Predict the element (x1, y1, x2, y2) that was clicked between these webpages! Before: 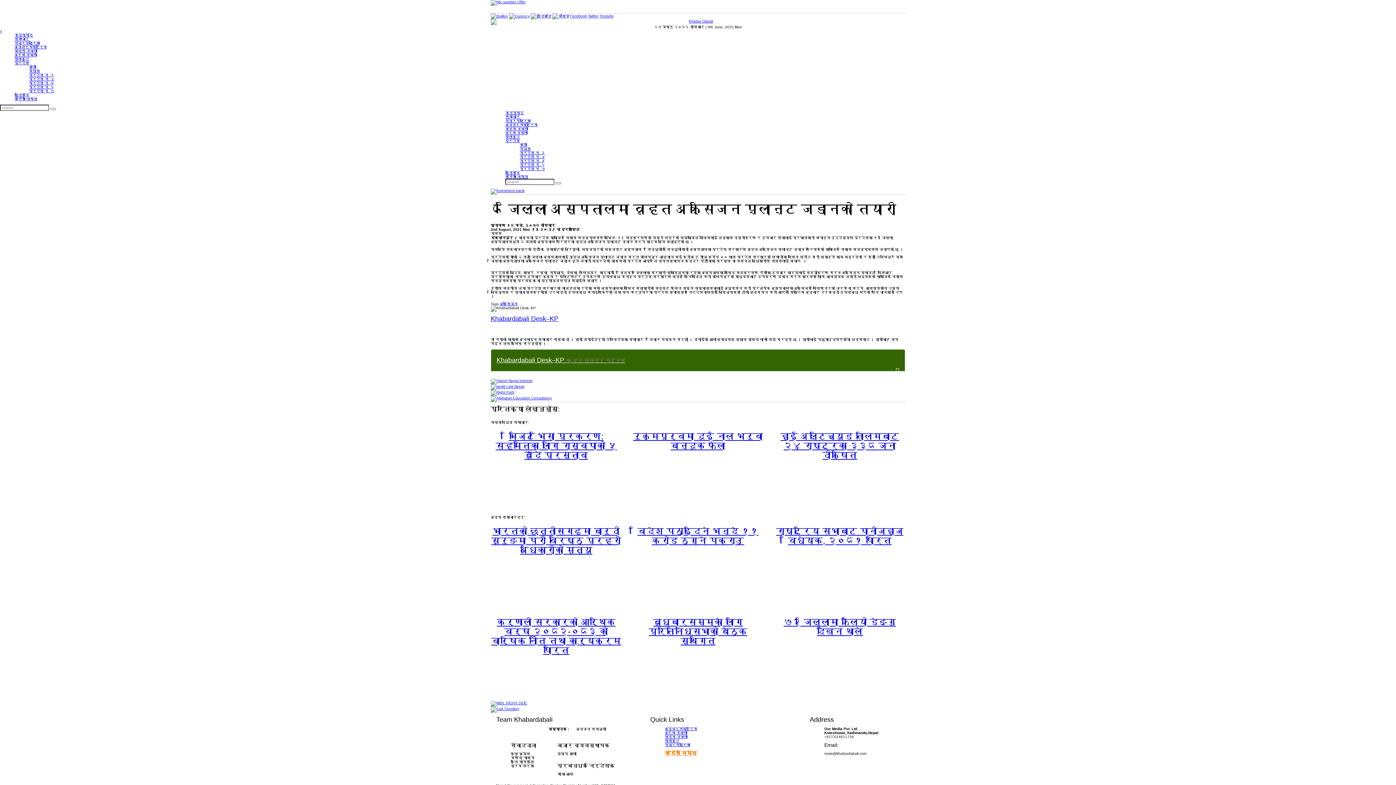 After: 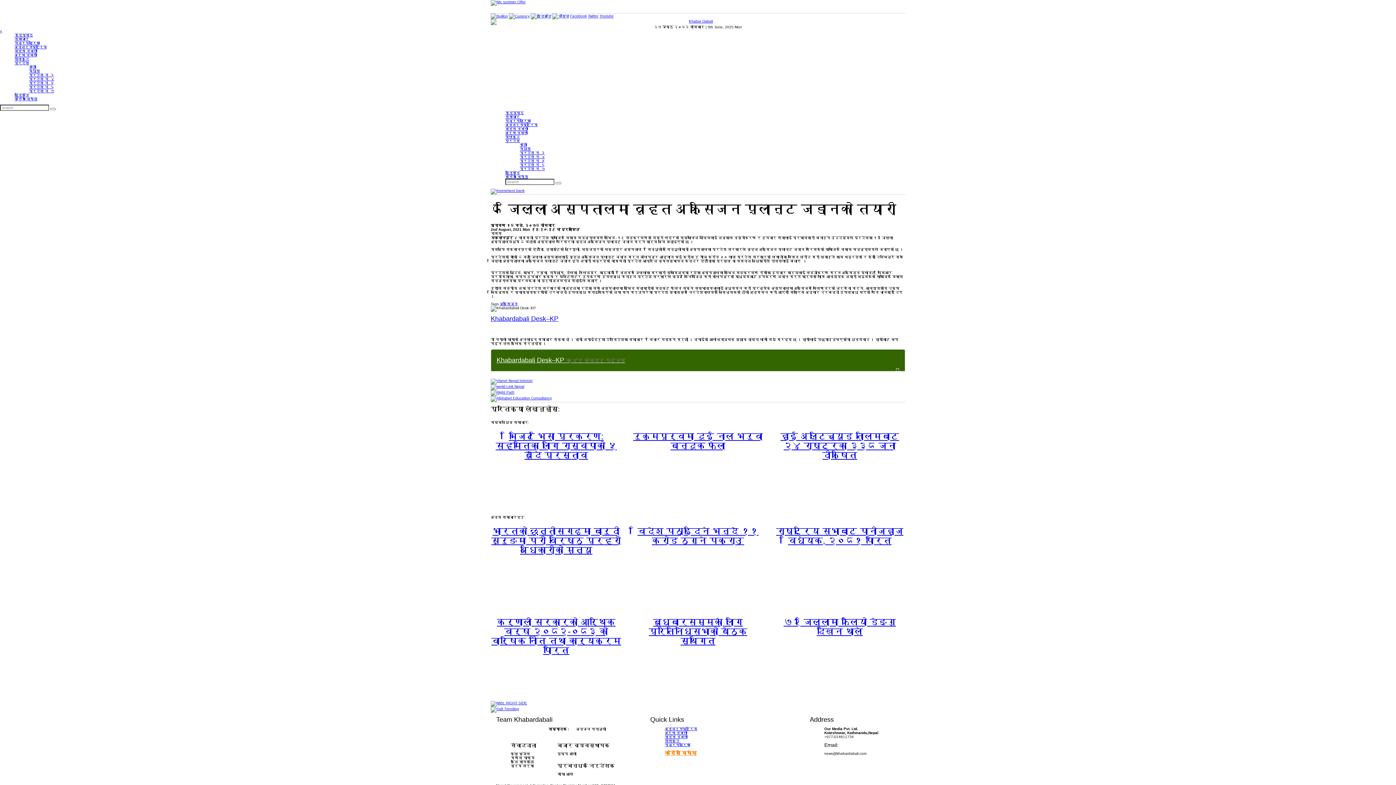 Action: bbox: (490, 188, 905, 194)